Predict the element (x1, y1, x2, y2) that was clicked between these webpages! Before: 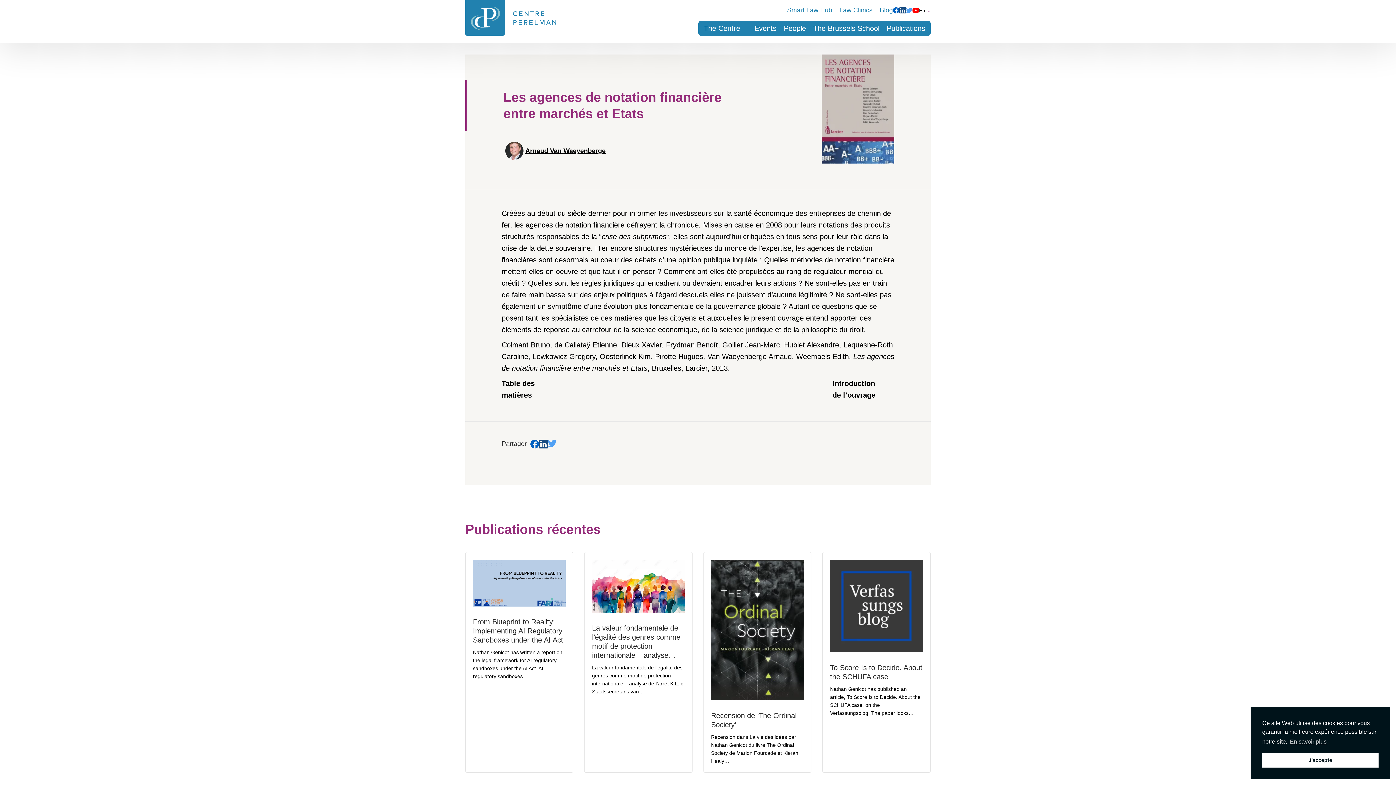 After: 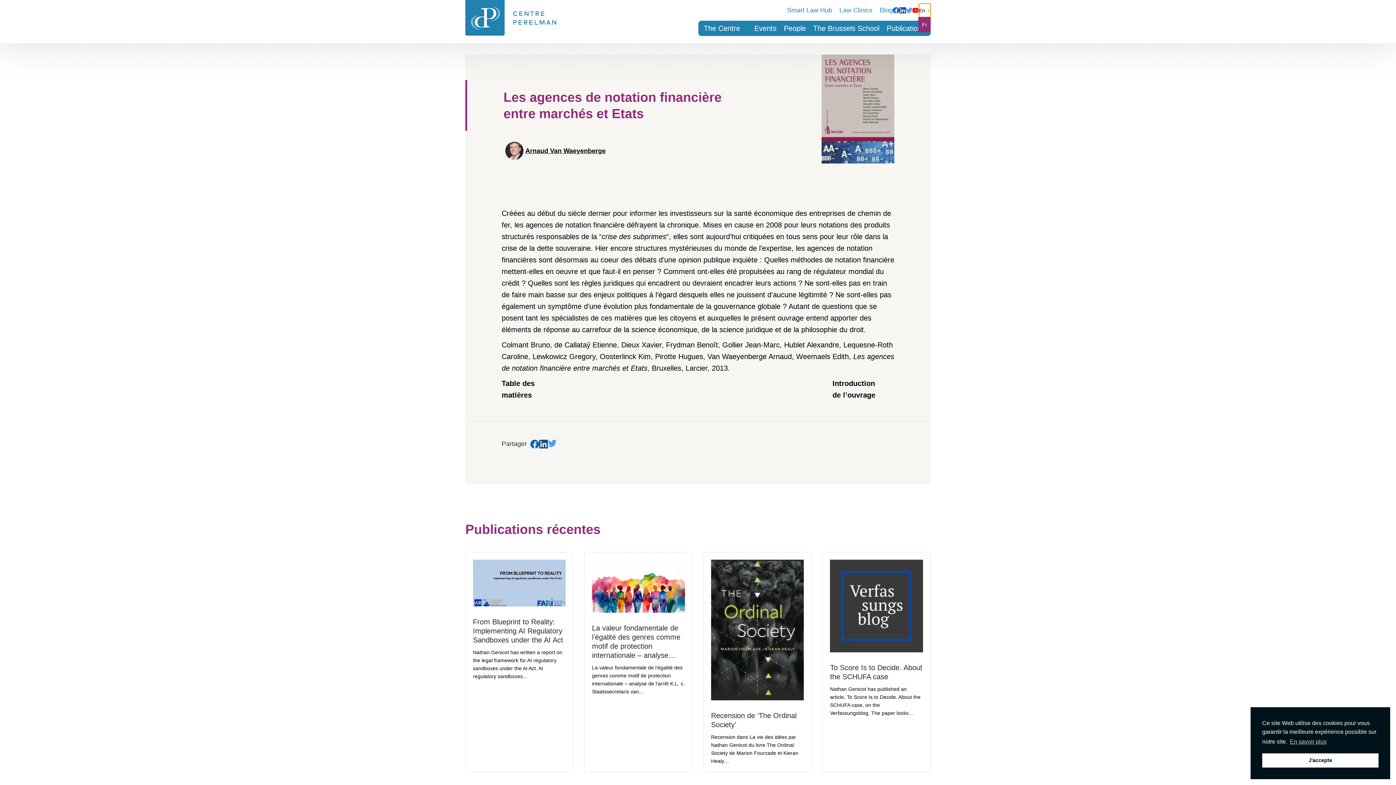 Action: label: En bbox: (919, 3, 930, 17)